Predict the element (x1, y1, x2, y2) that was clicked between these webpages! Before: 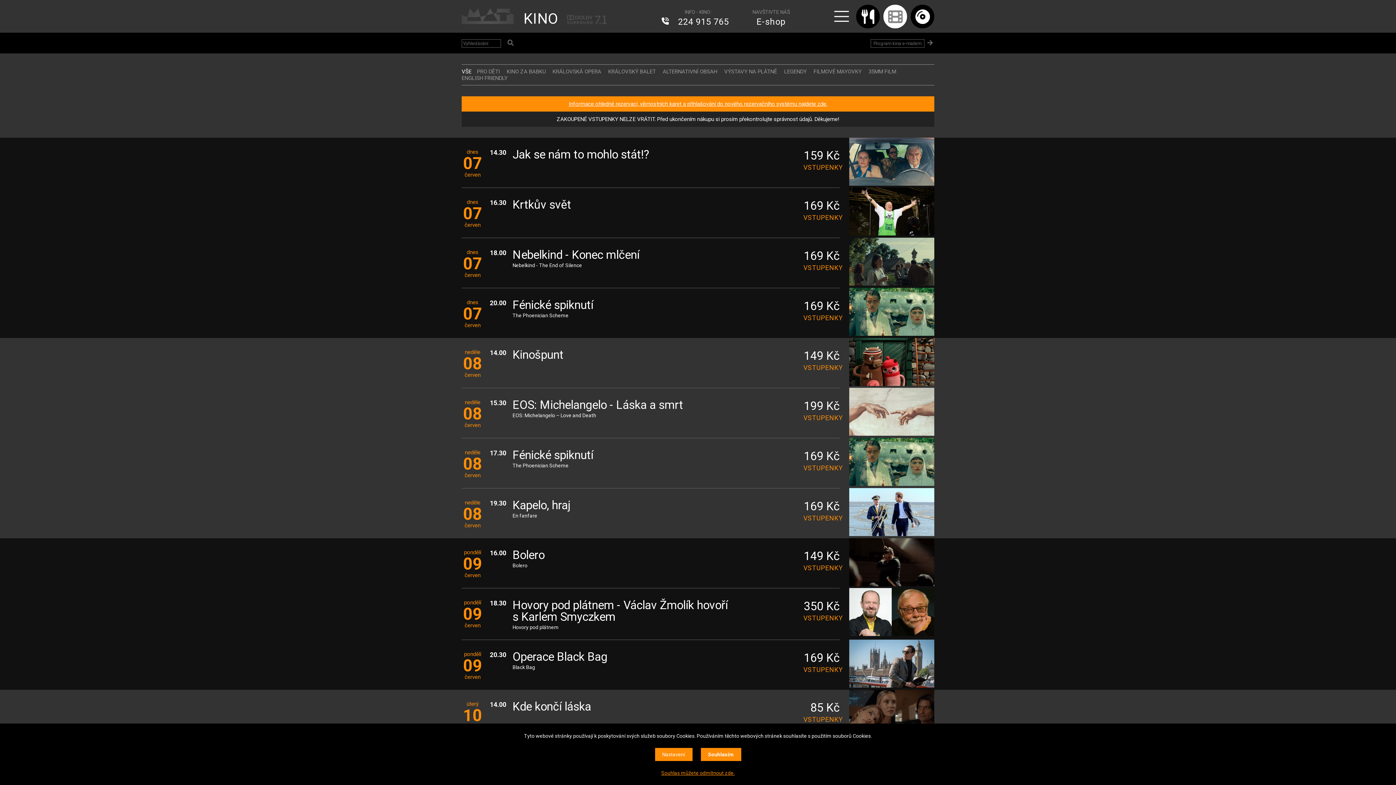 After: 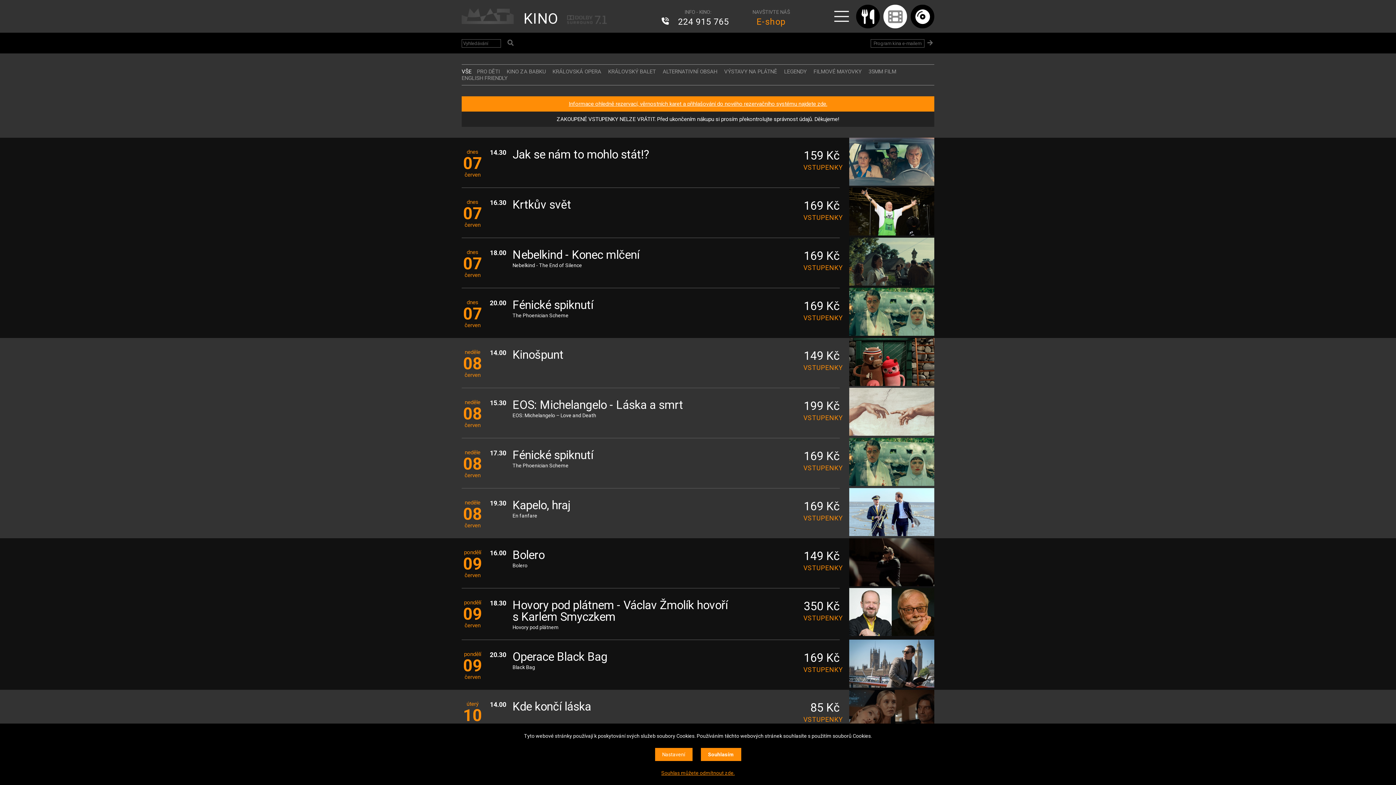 Action: bbox: (752, 14, 790, 26) label: E-shop